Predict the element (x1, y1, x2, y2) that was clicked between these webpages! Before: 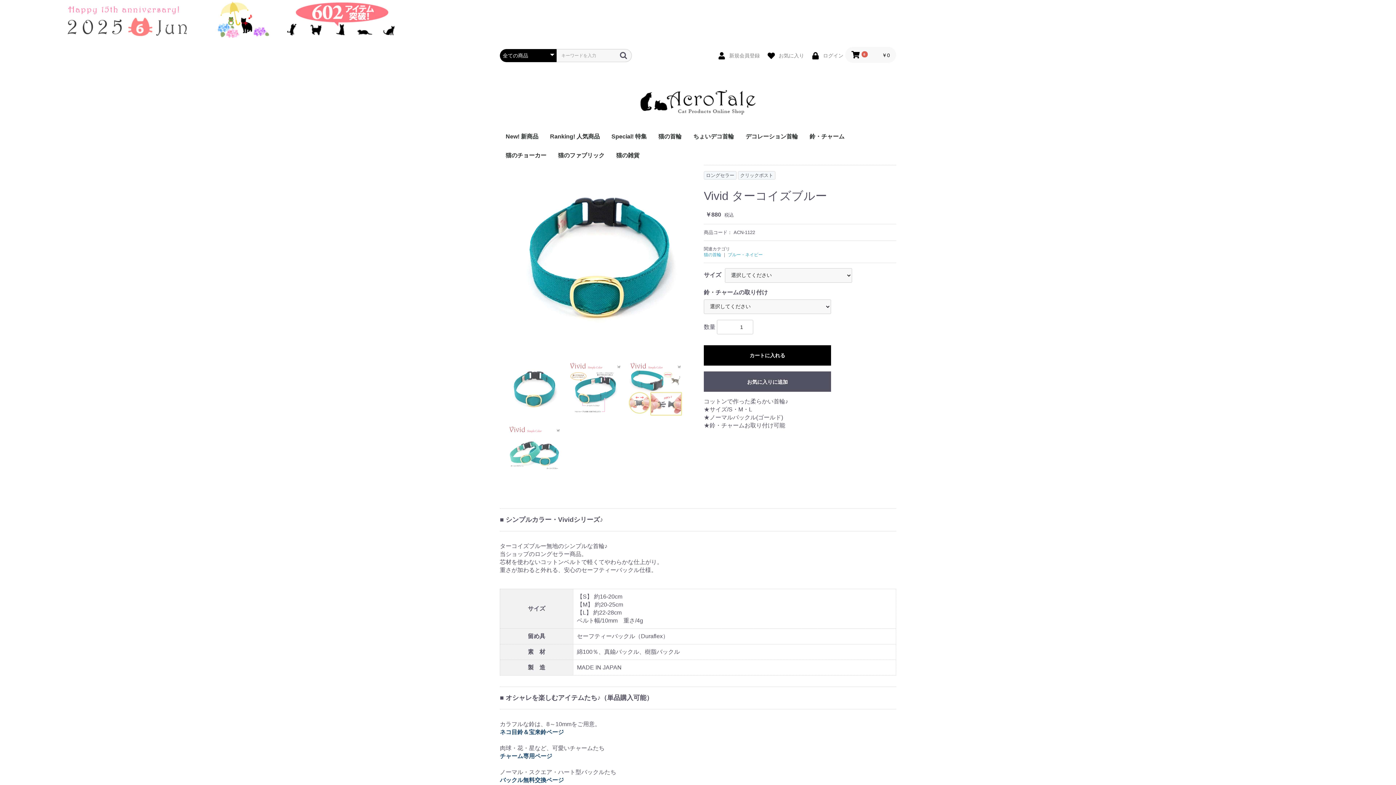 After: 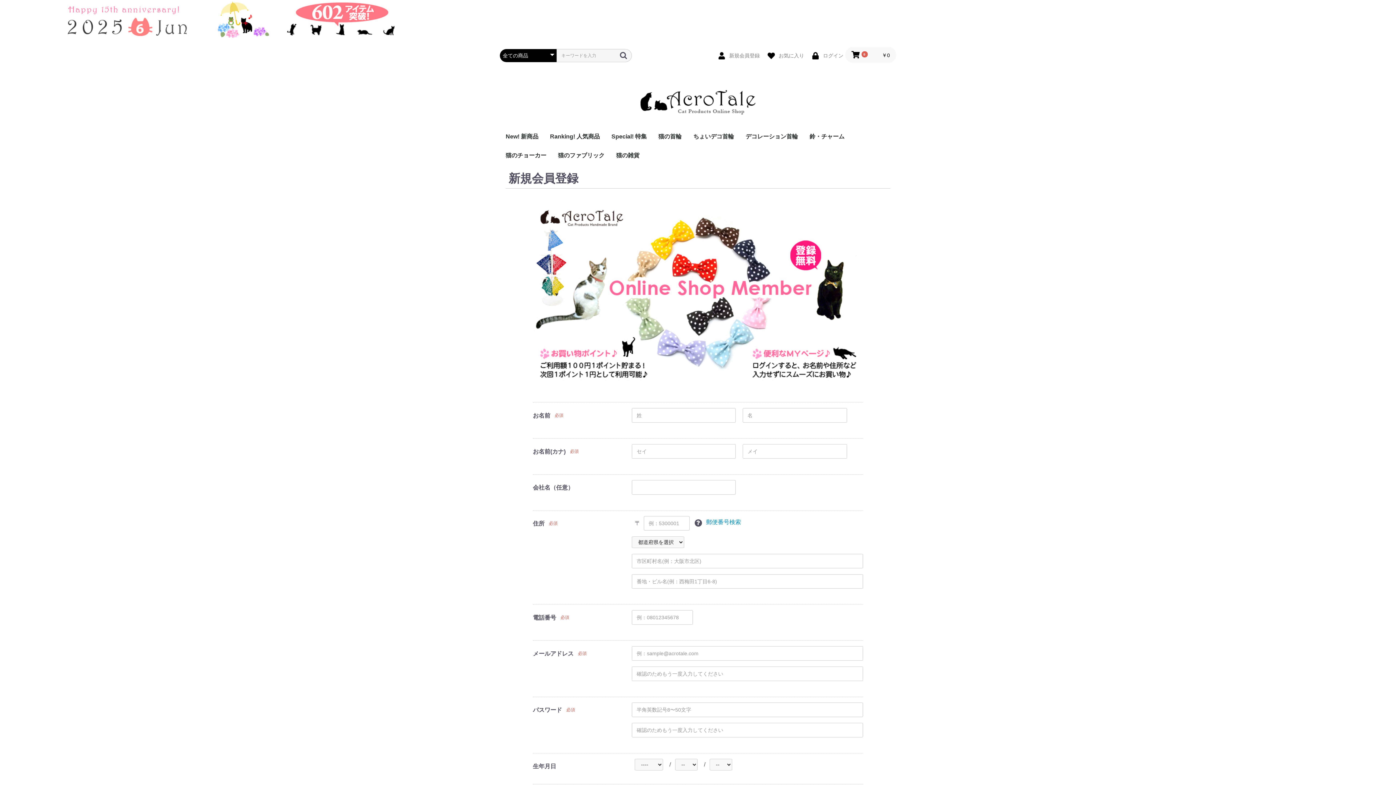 Action: bbox: (713, 49, 761, 60) label:  新規会員登録